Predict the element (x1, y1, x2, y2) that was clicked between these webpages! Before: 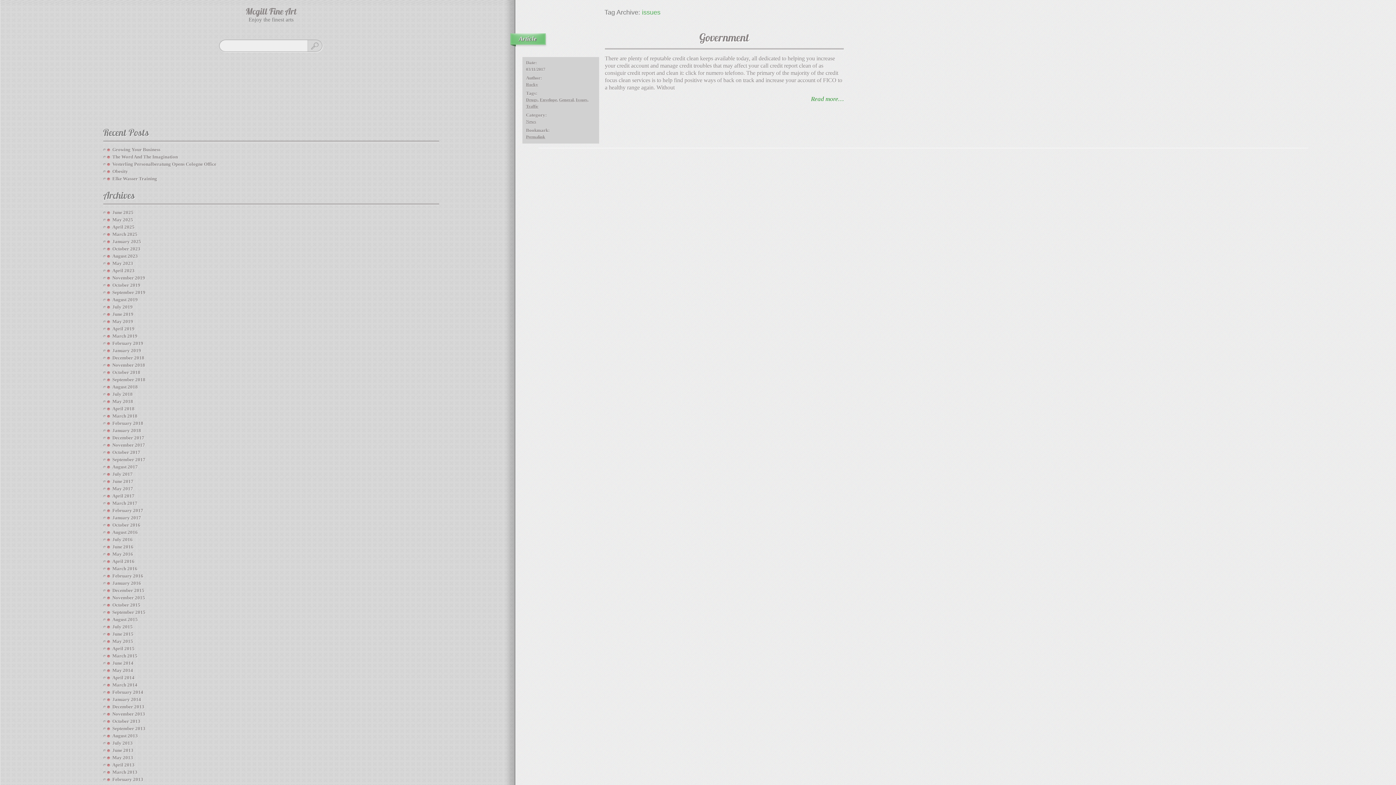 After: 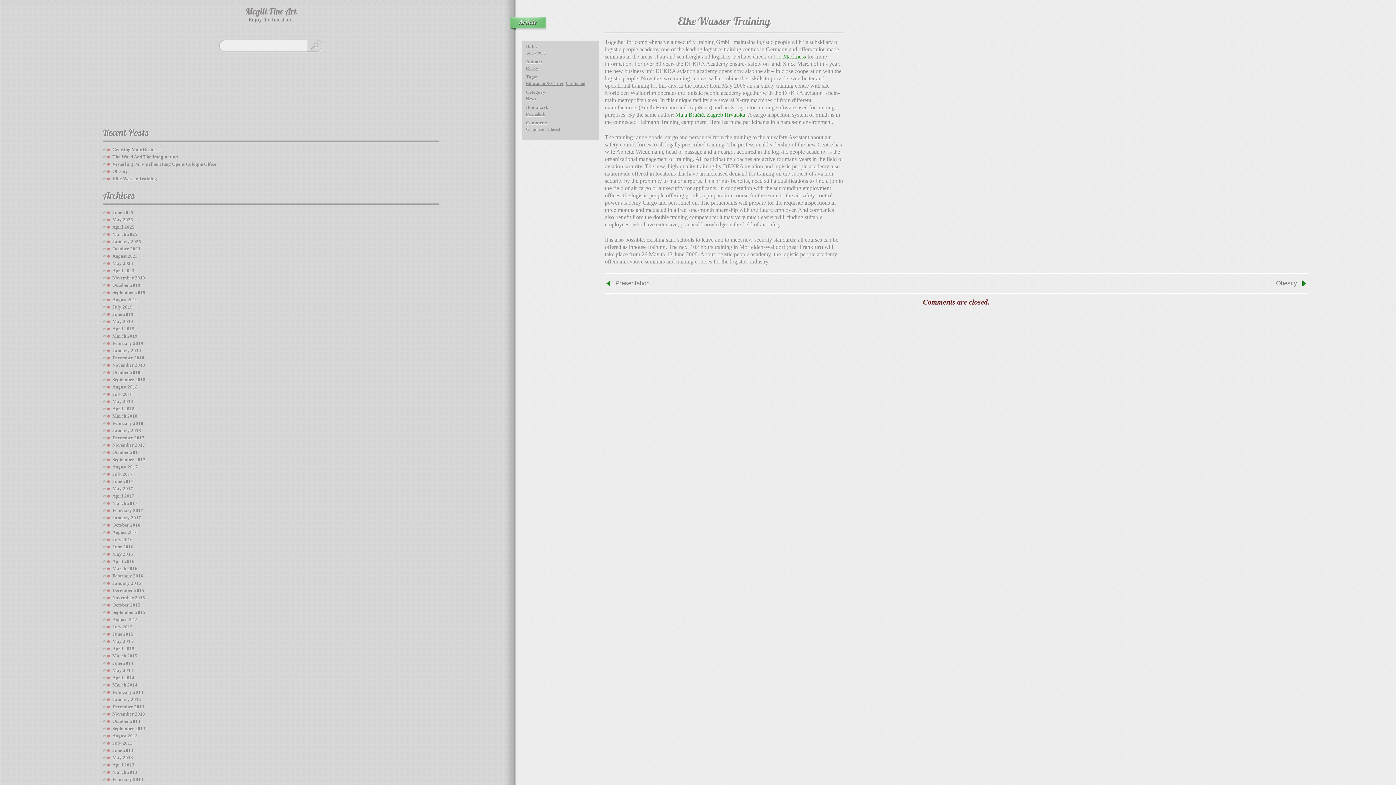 Action: bbox: (103, 176, 157, 181) label: Elke Wasser Training